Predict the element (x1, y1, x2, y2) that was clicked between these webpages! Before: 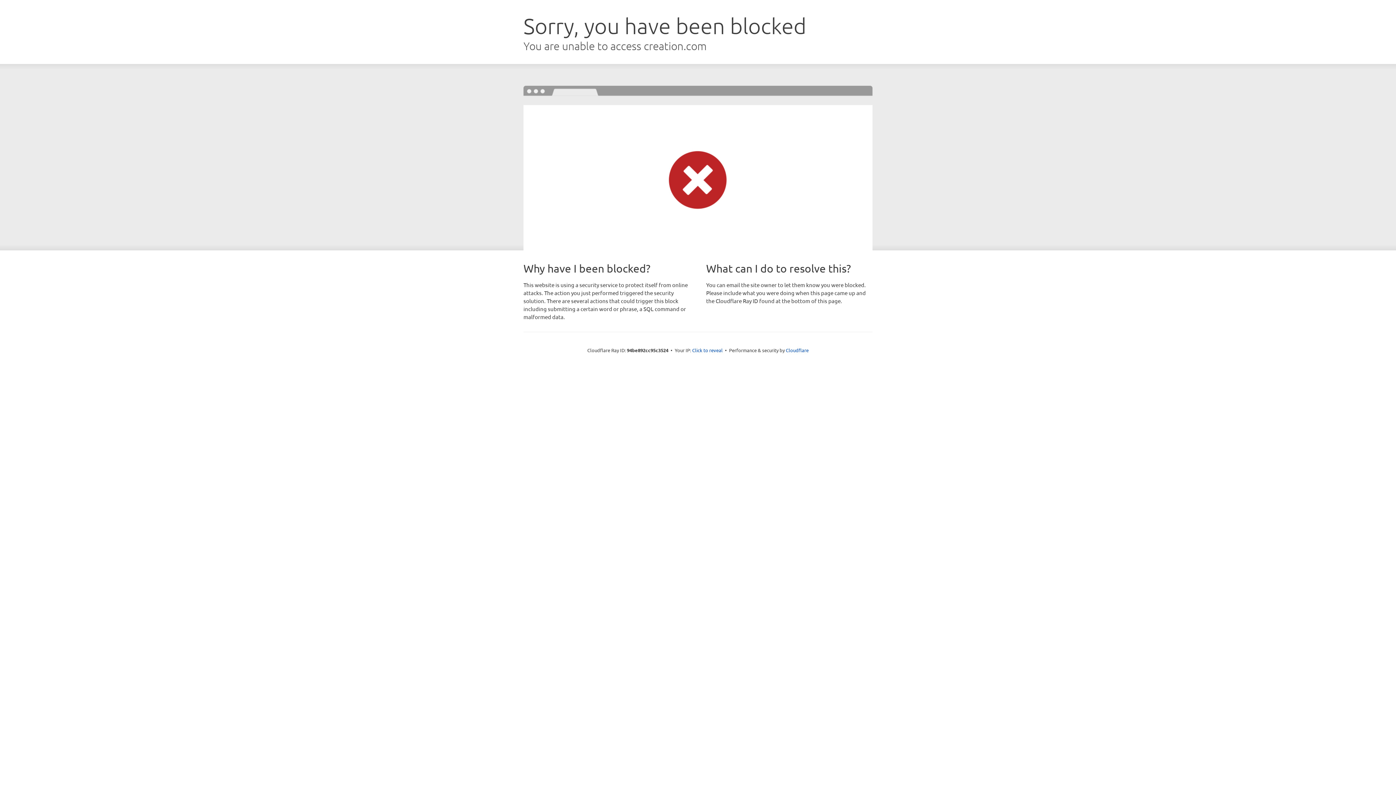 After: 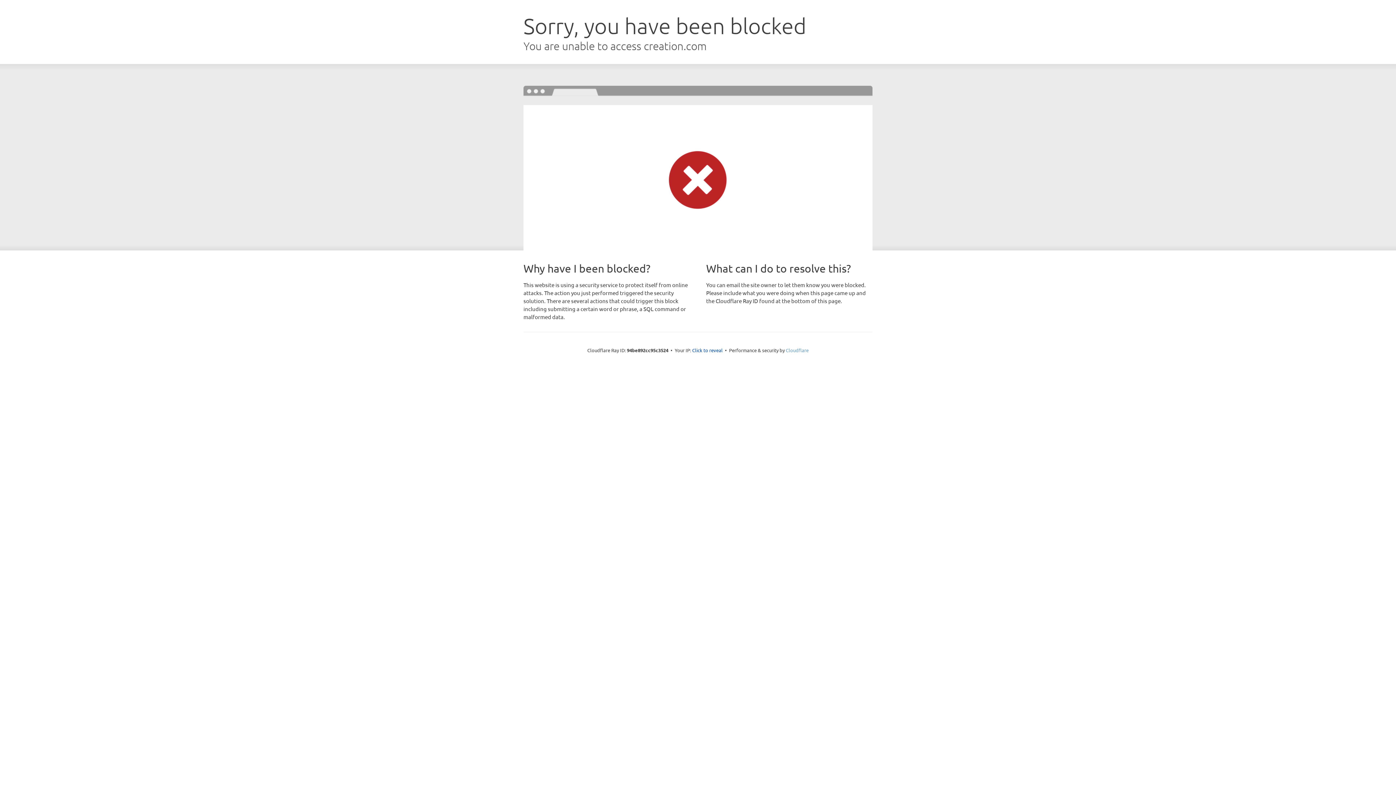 Action: bbox: (786, 347, 808, 353) label: Cloudflare